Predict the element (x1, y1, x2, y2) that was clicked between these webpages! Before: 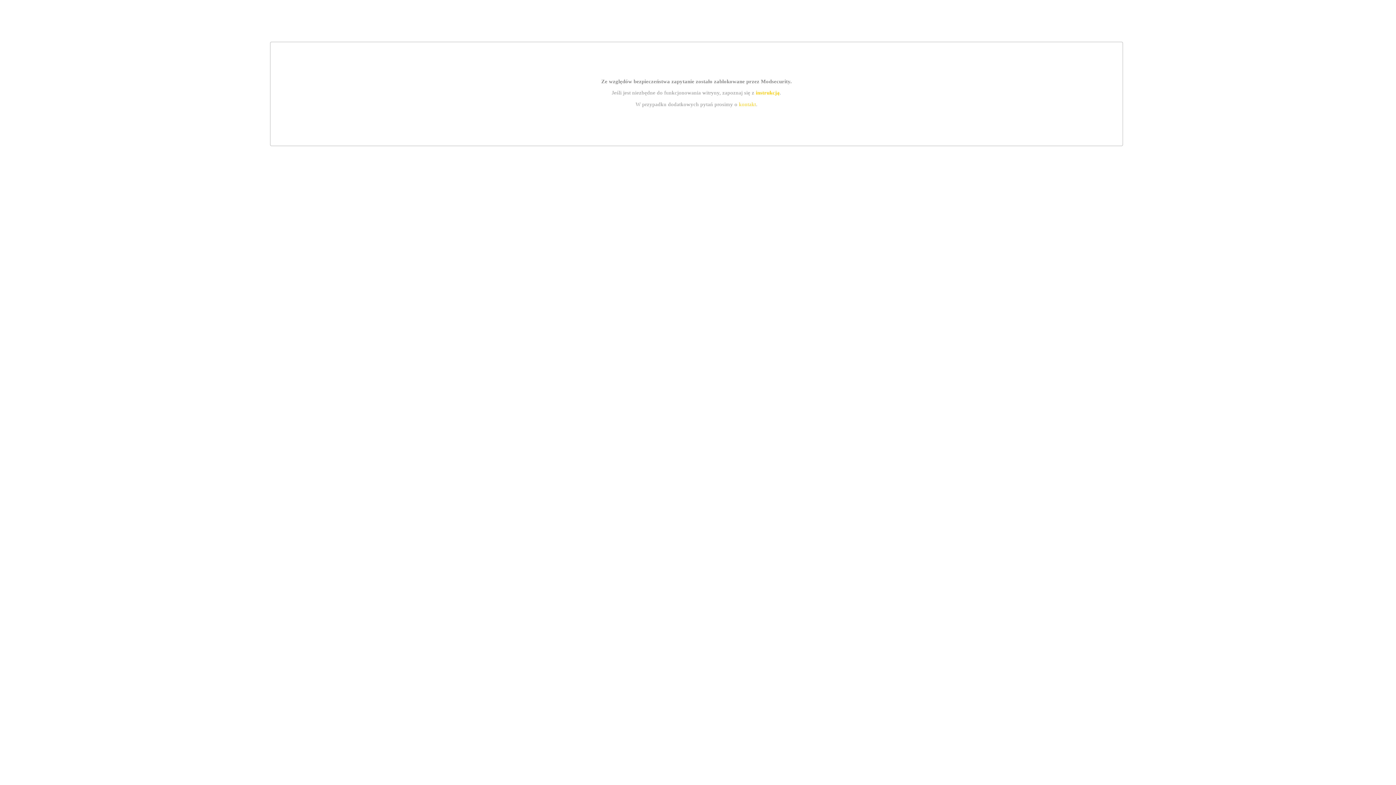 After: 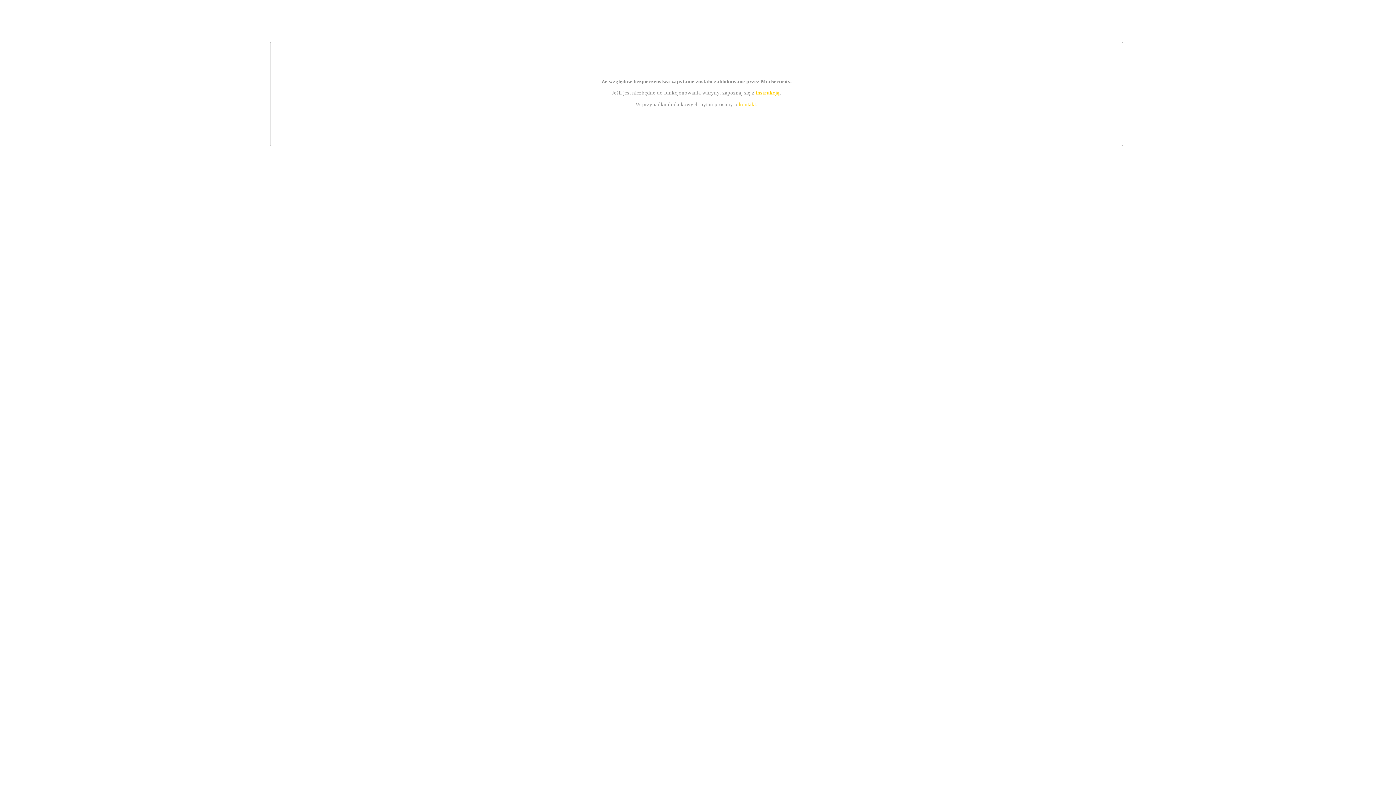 Action: bbox: (755, 89, 779, 95) label: instrukcją